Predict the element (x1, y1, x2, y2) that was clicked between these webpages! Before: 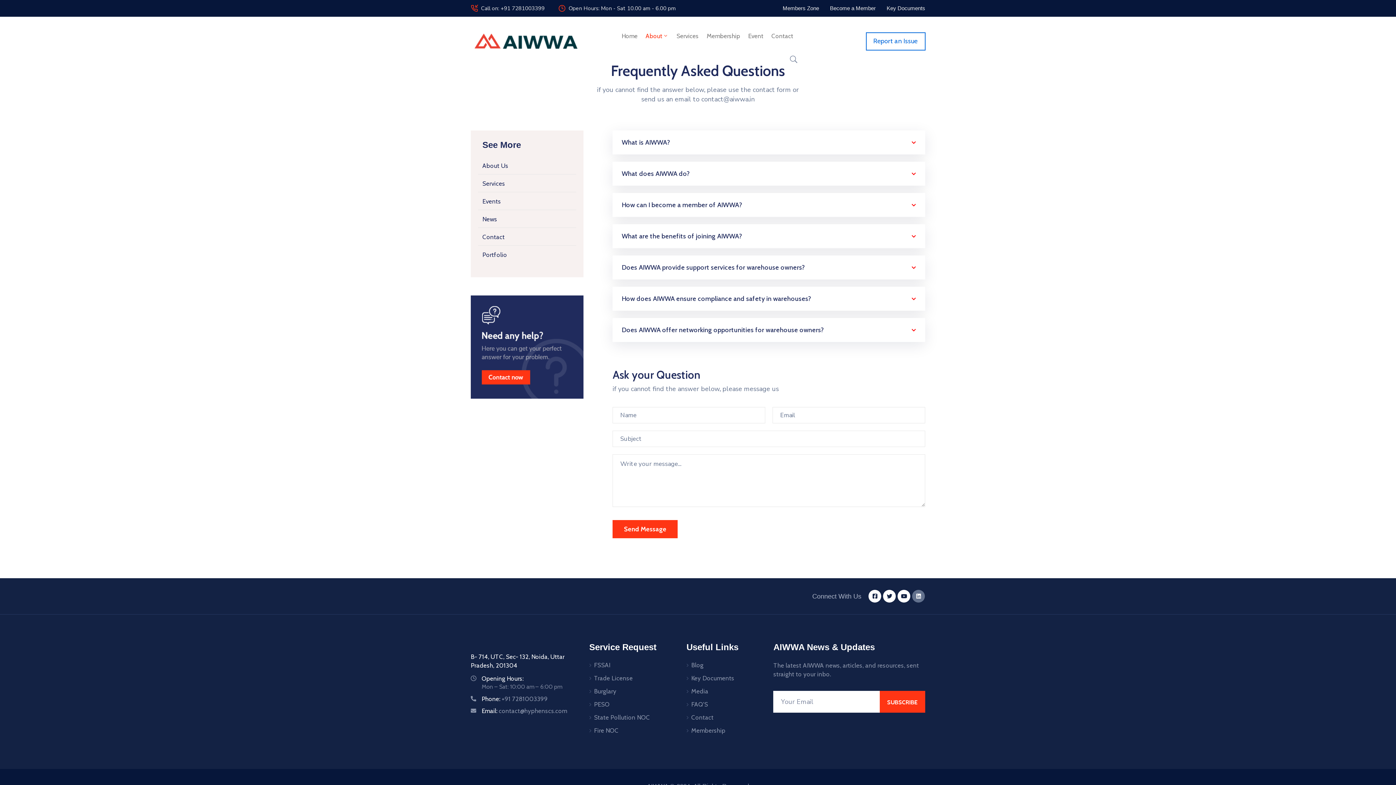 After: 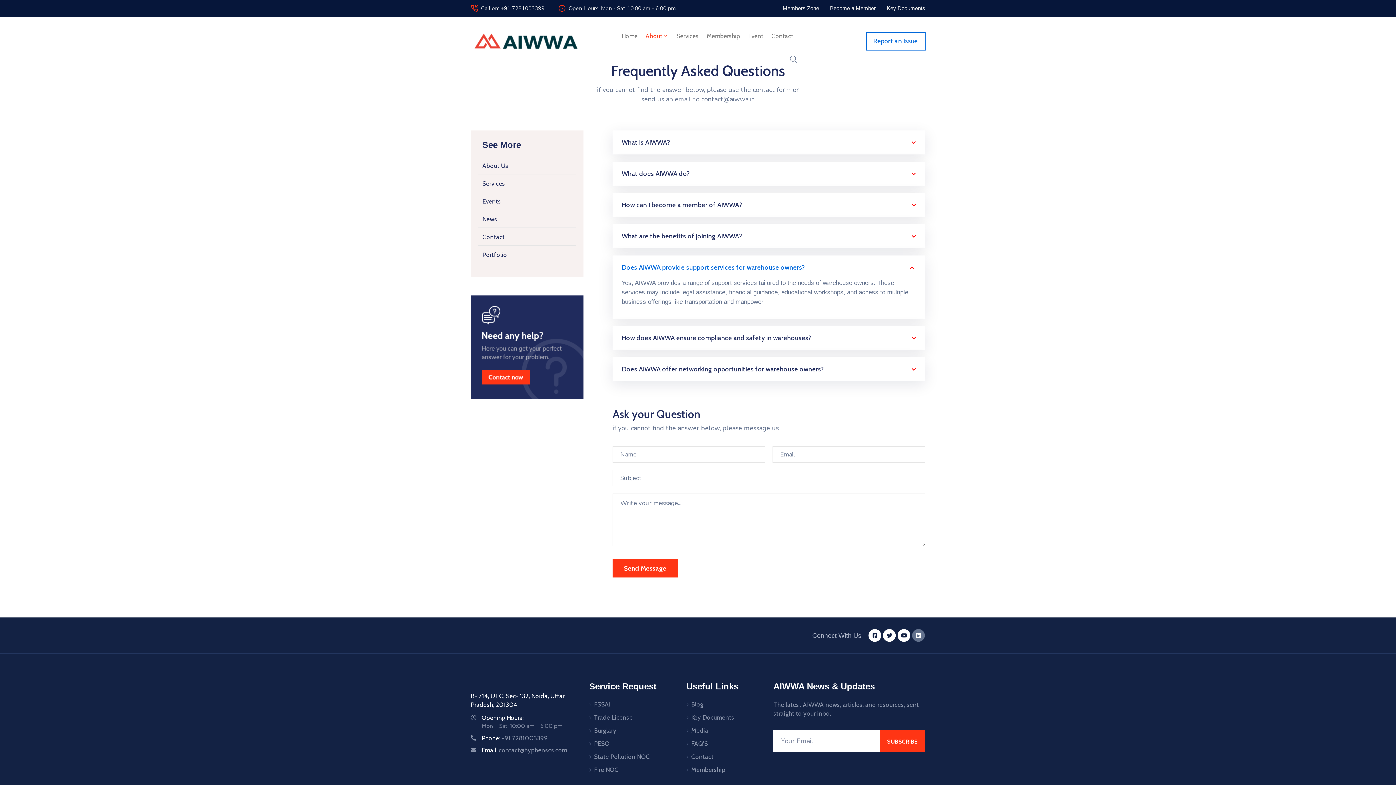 Action: label: Does AIWWA provide support services for warehouse owners? bbox: (621, 263, 805, 271)